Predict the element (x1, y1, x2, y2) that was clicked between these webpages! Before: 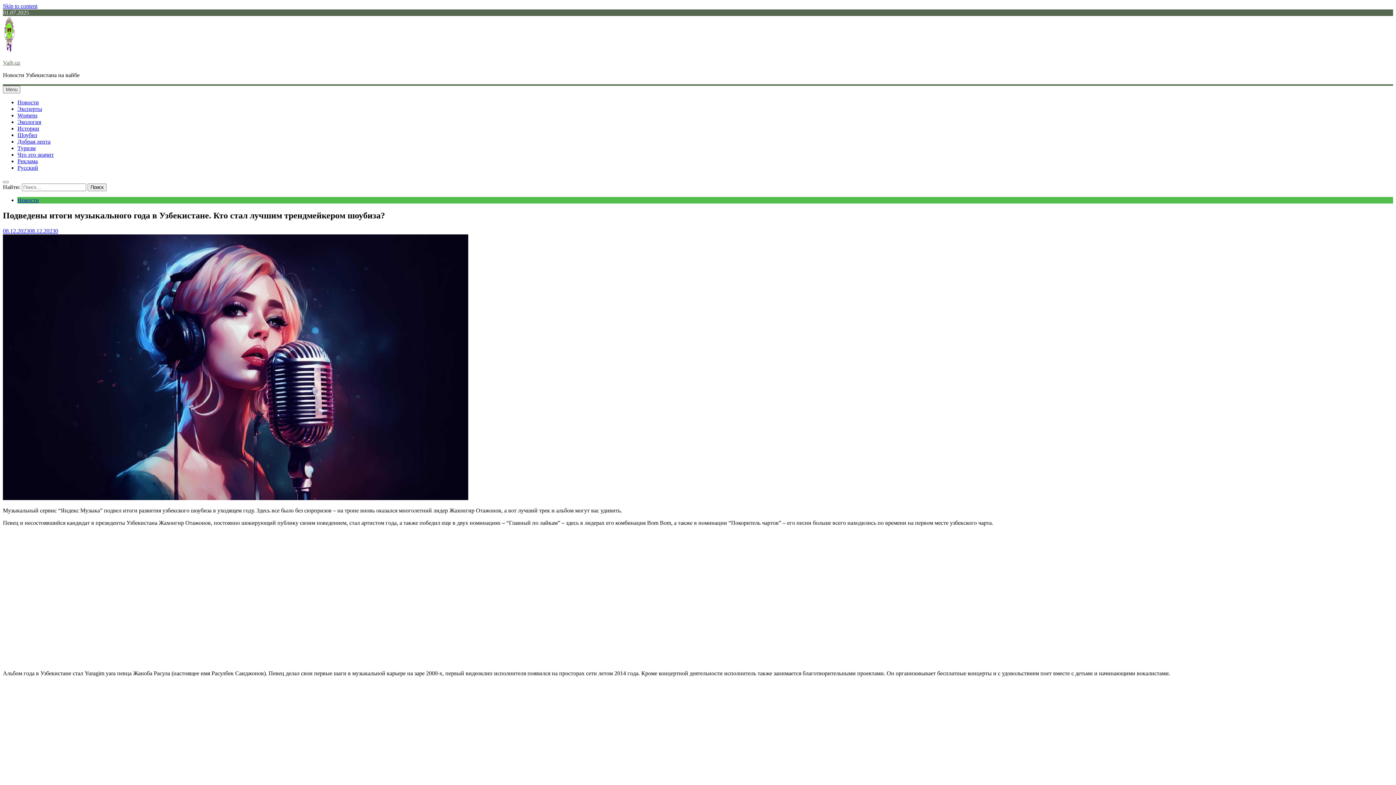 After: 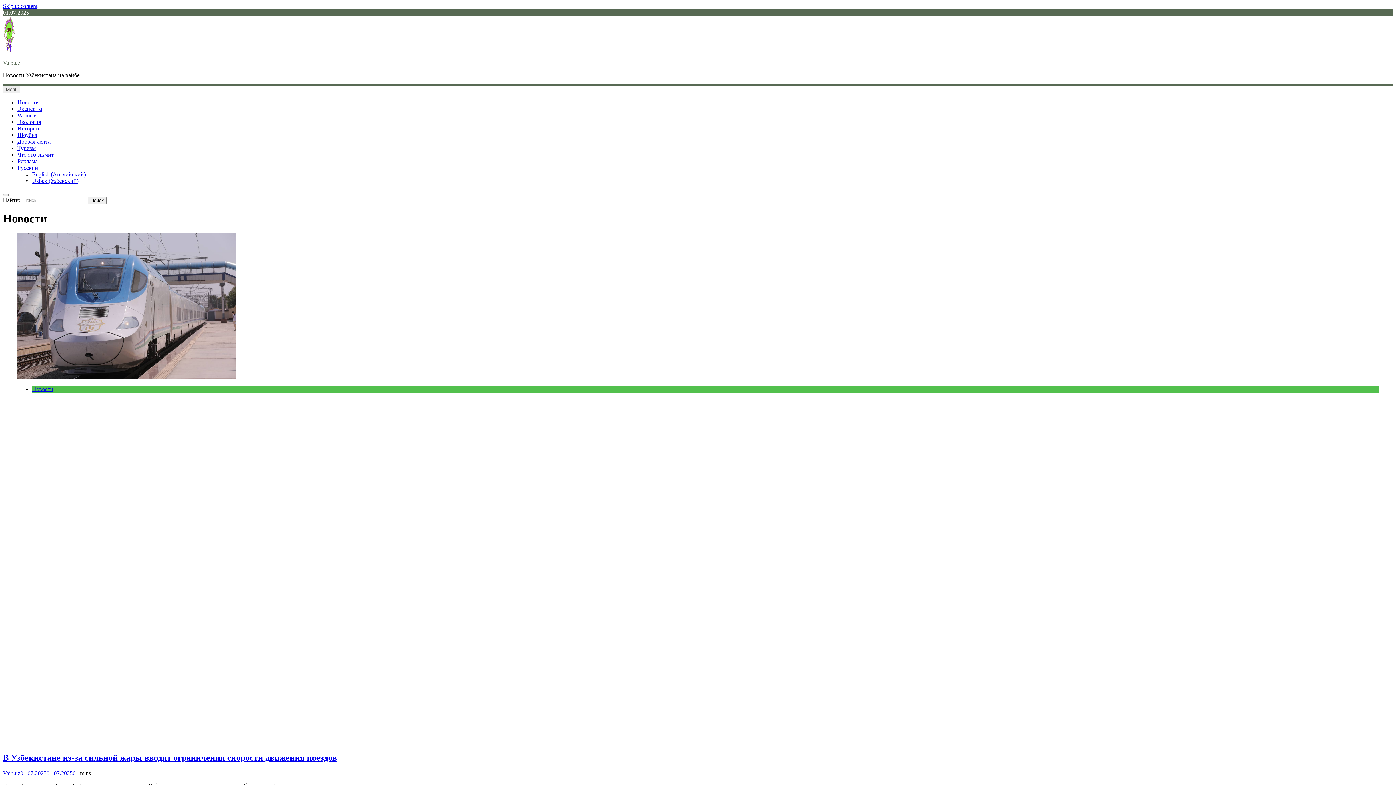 Action: bbox: (17, 197, 38, 203) label: Новости